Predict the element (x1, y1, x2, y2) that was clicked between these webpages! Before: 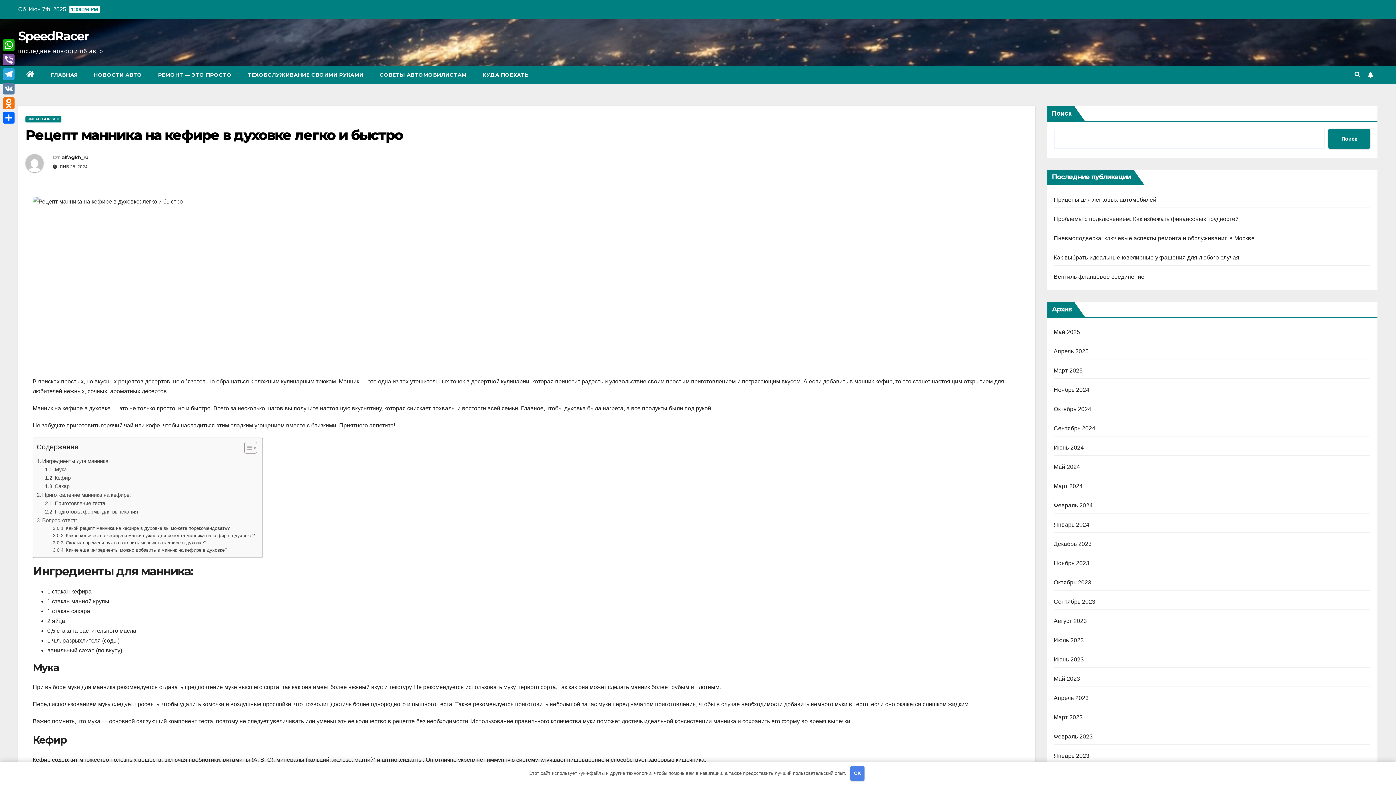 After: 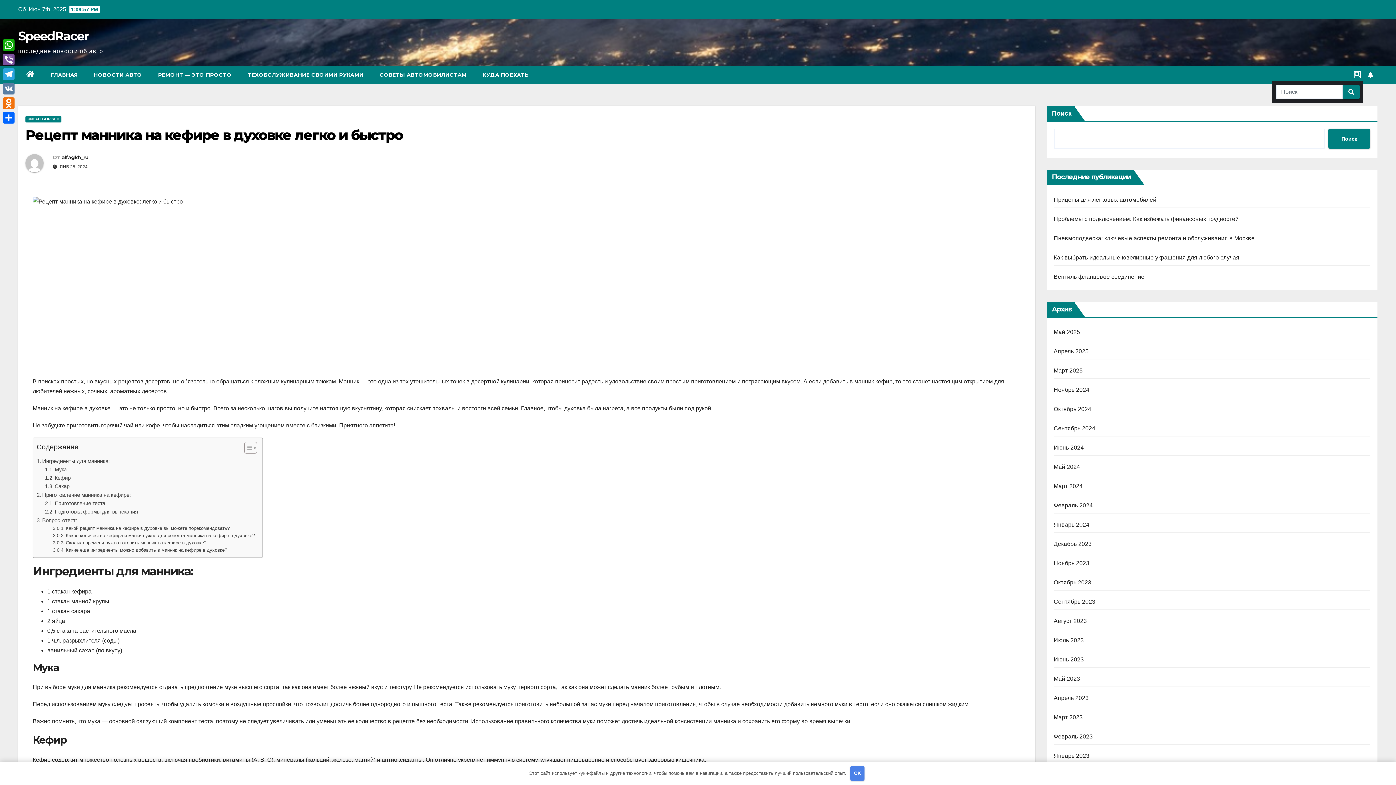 Action: bbox: (1354, 71, 1360, 77)